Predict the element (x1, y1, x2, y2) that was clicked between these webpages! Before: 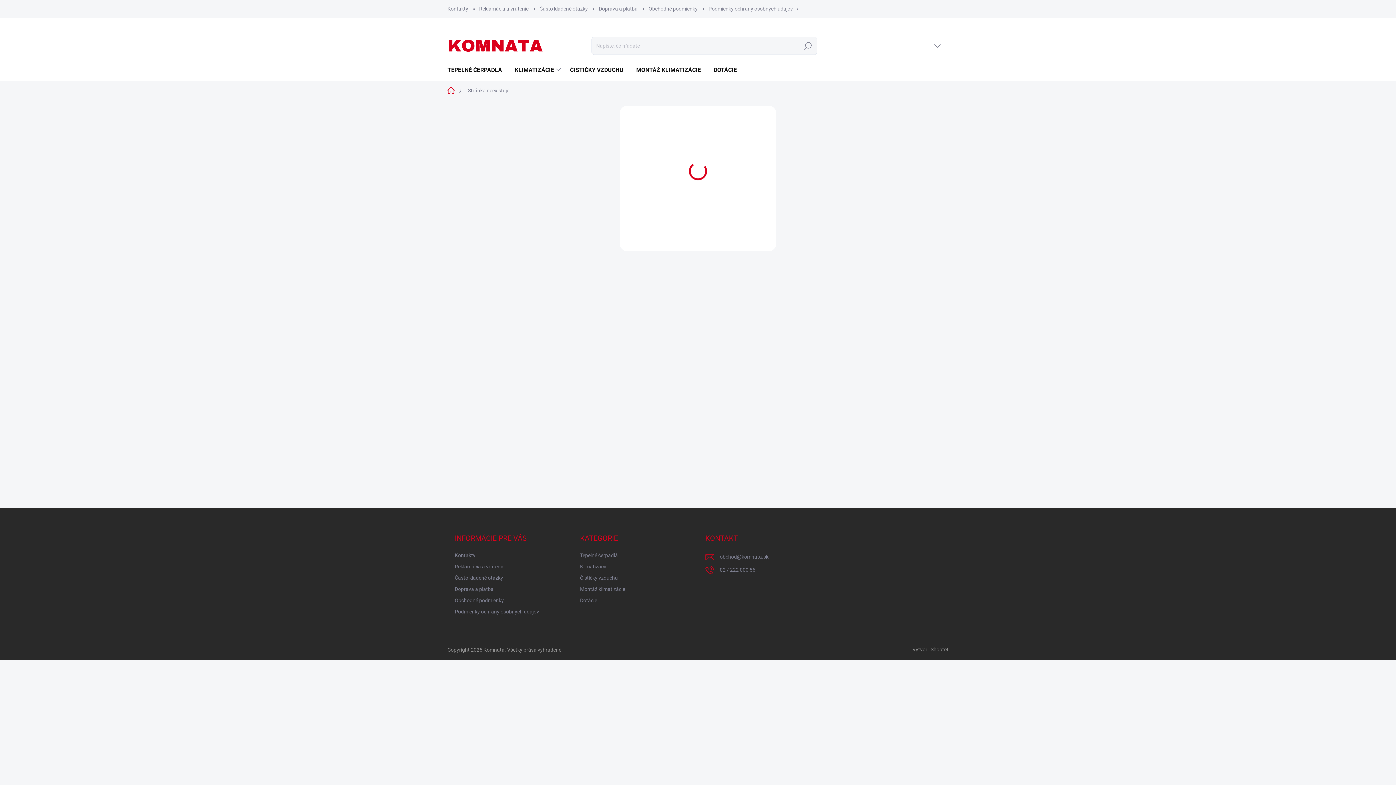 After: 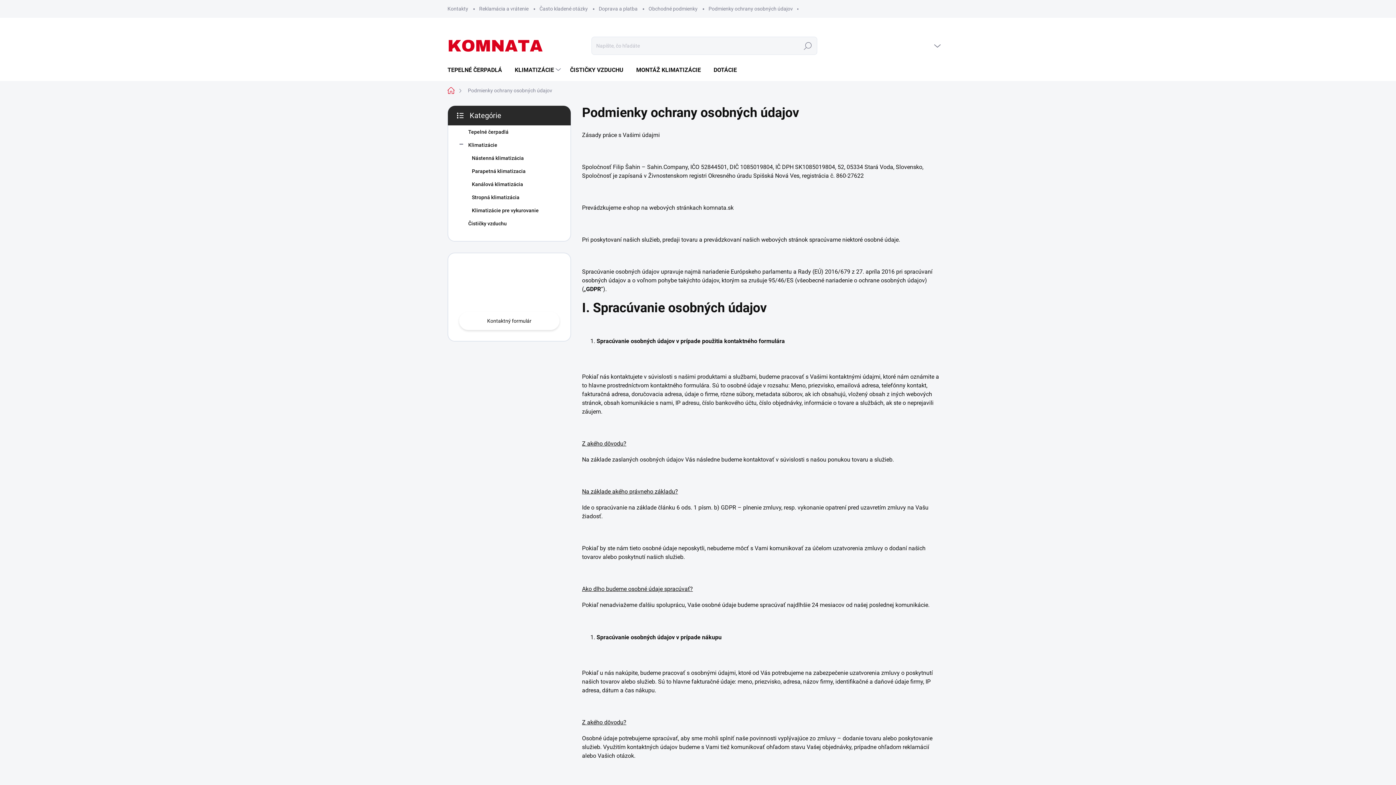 Action: bbox: (454, 606, 539, 617) label: Podmienky ochrany osobných údajov